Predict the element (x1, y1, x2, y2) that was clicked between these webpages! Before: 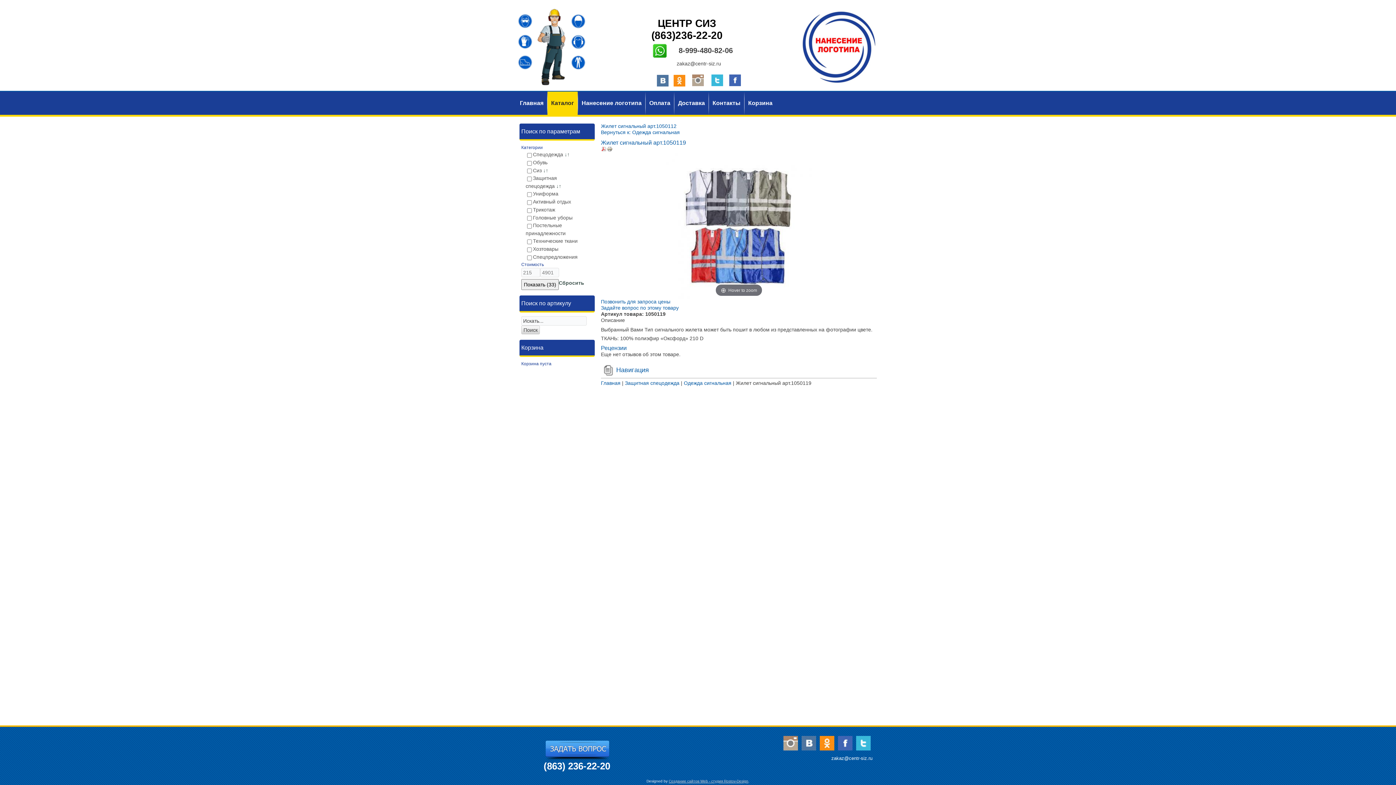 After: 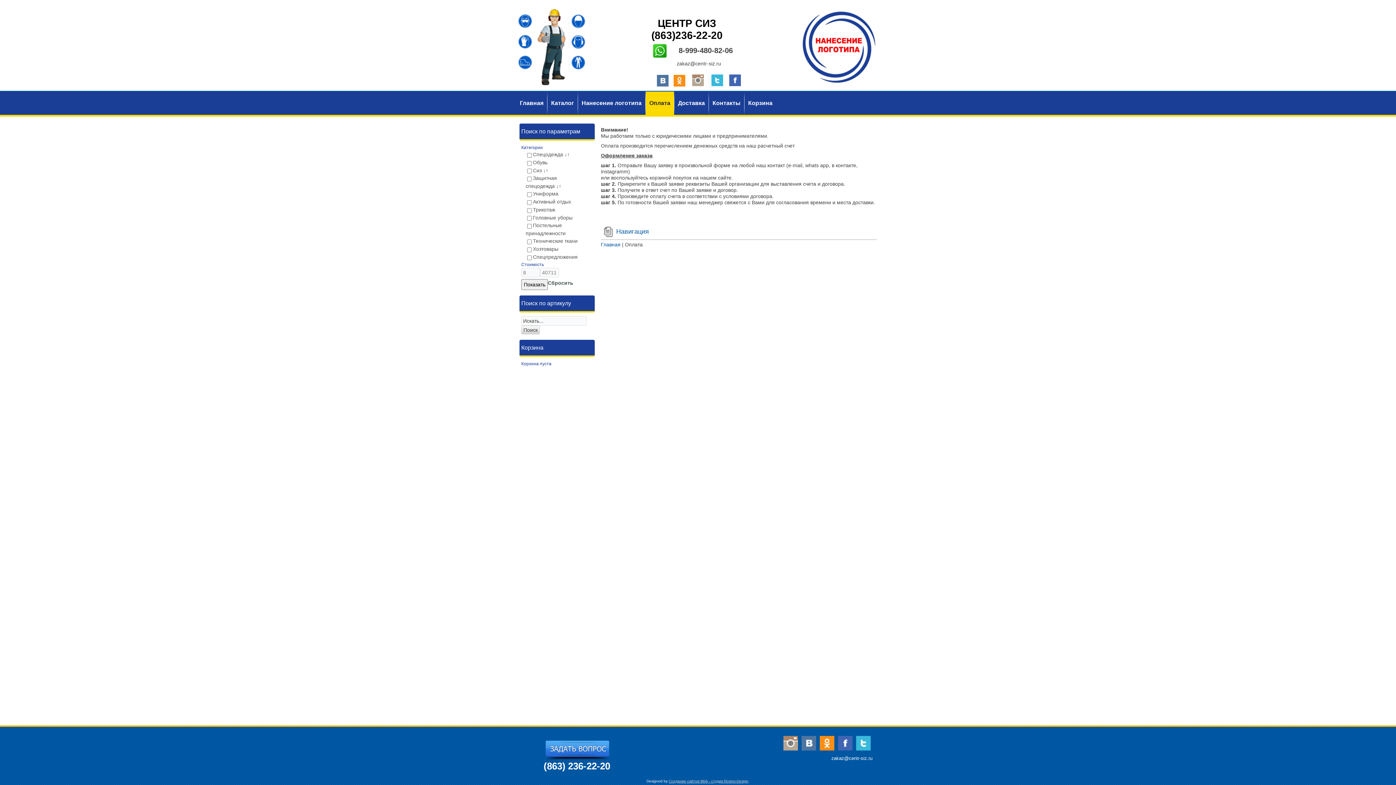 Action: bbox: (645, 91, 674, 114) label: Оплата